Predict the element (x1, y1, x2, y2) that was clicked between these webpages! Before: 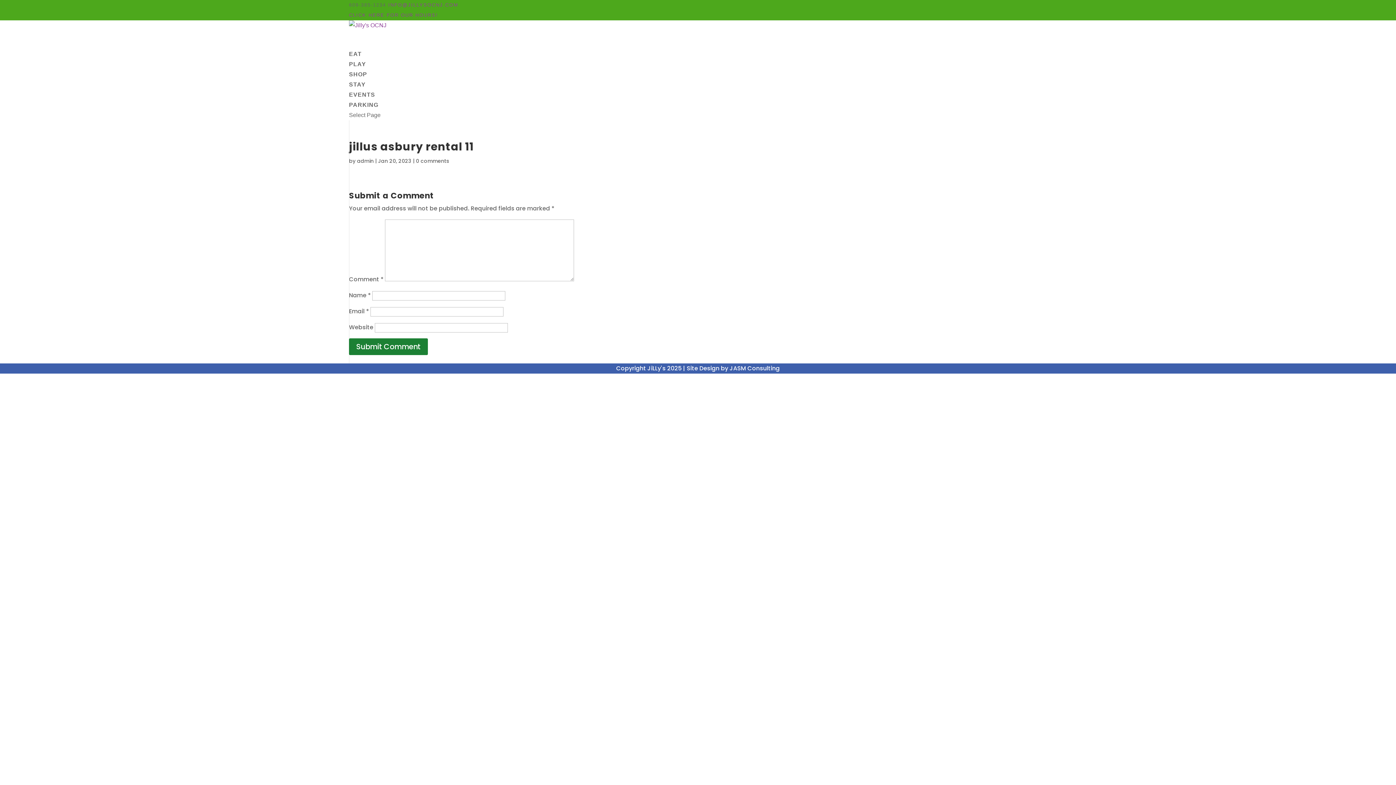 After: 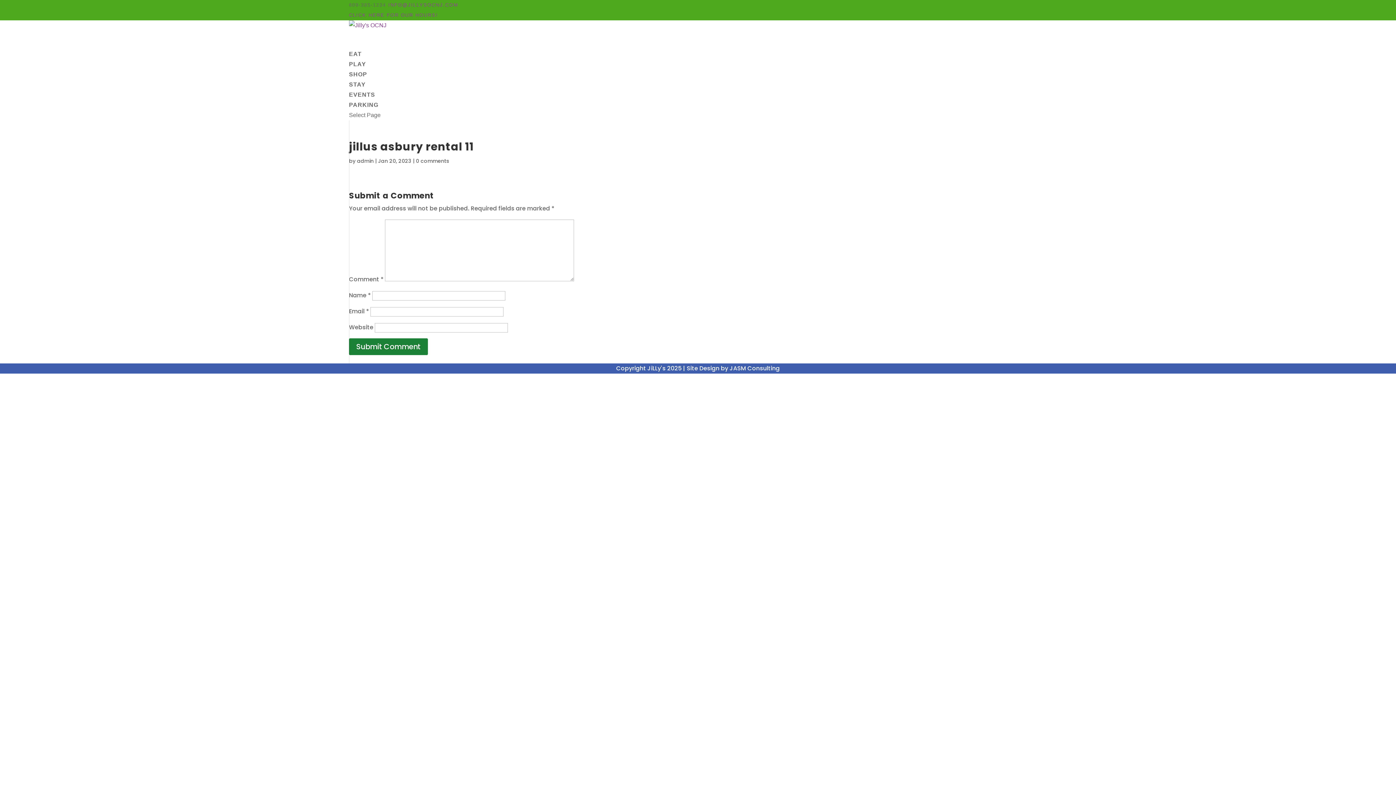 Action: bbox: (416, 157, 449, 164) label: 0 comments